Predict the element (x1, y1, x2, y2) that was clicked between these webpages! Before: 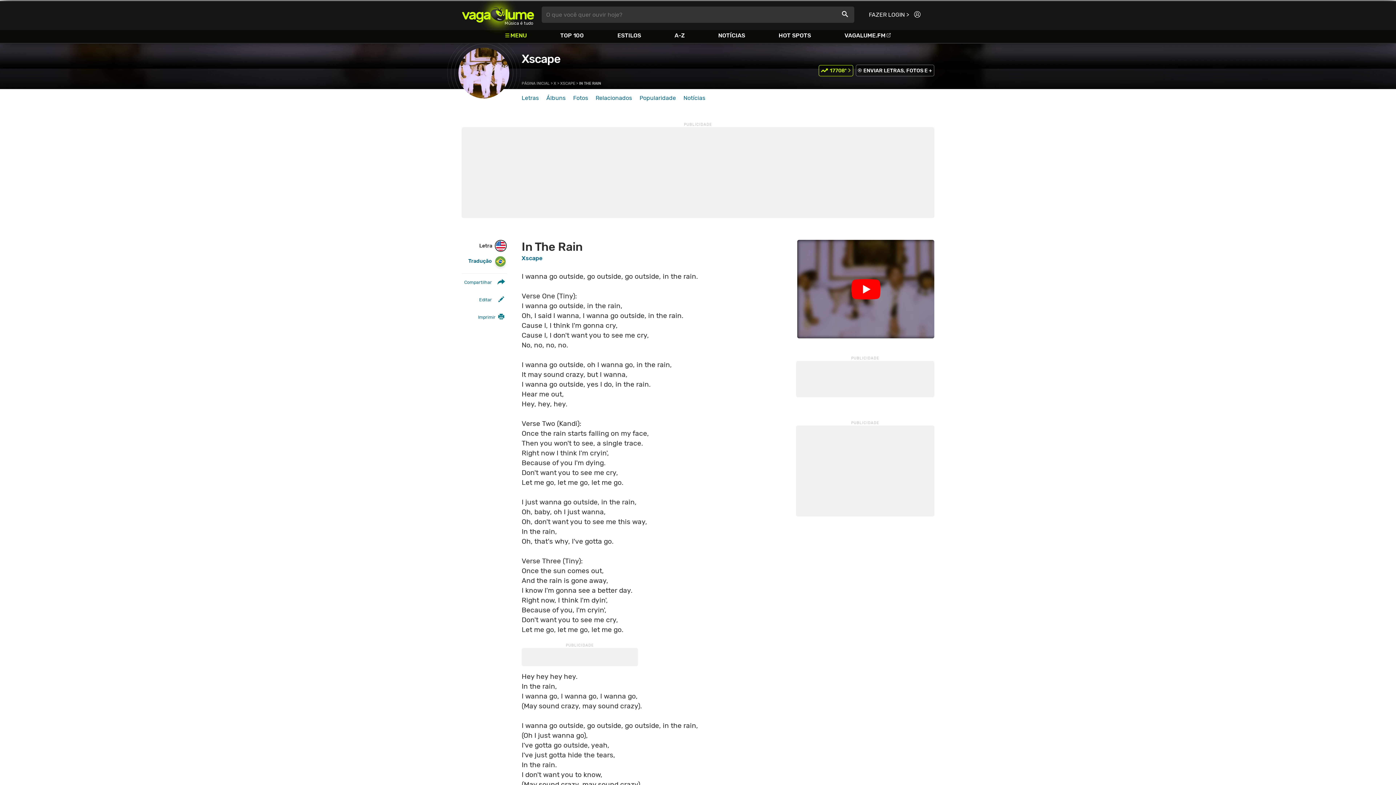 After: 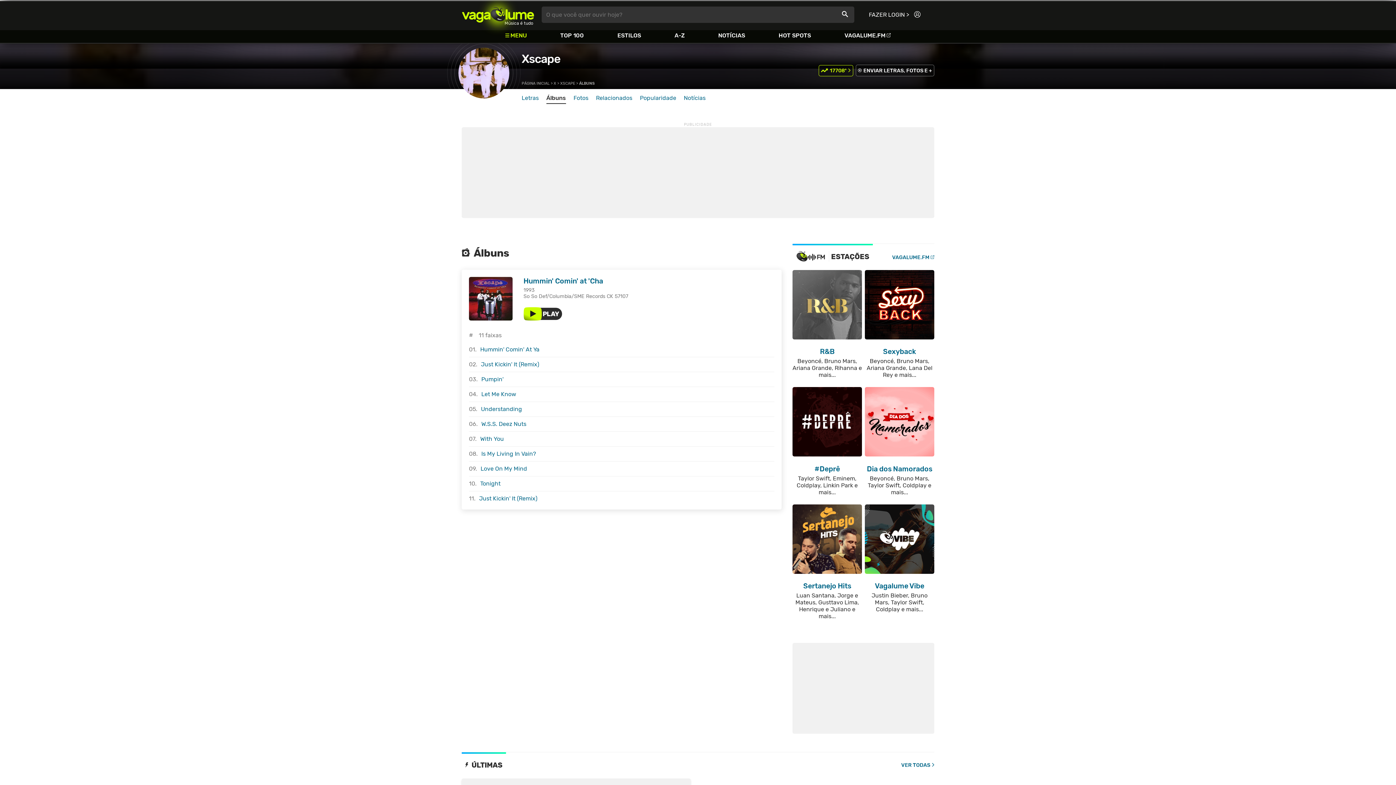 Action: bbox: (546, 94, 565, 103) label: Álbuns